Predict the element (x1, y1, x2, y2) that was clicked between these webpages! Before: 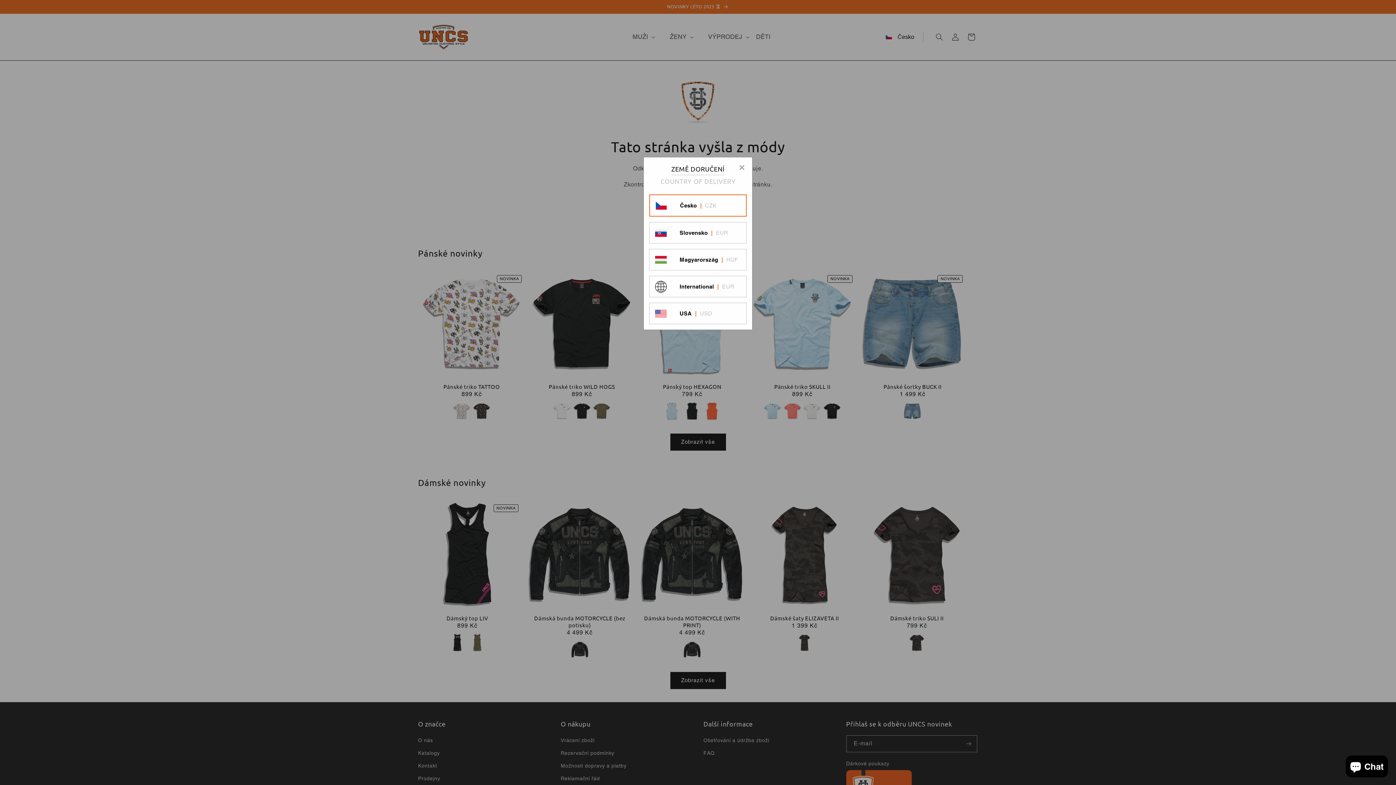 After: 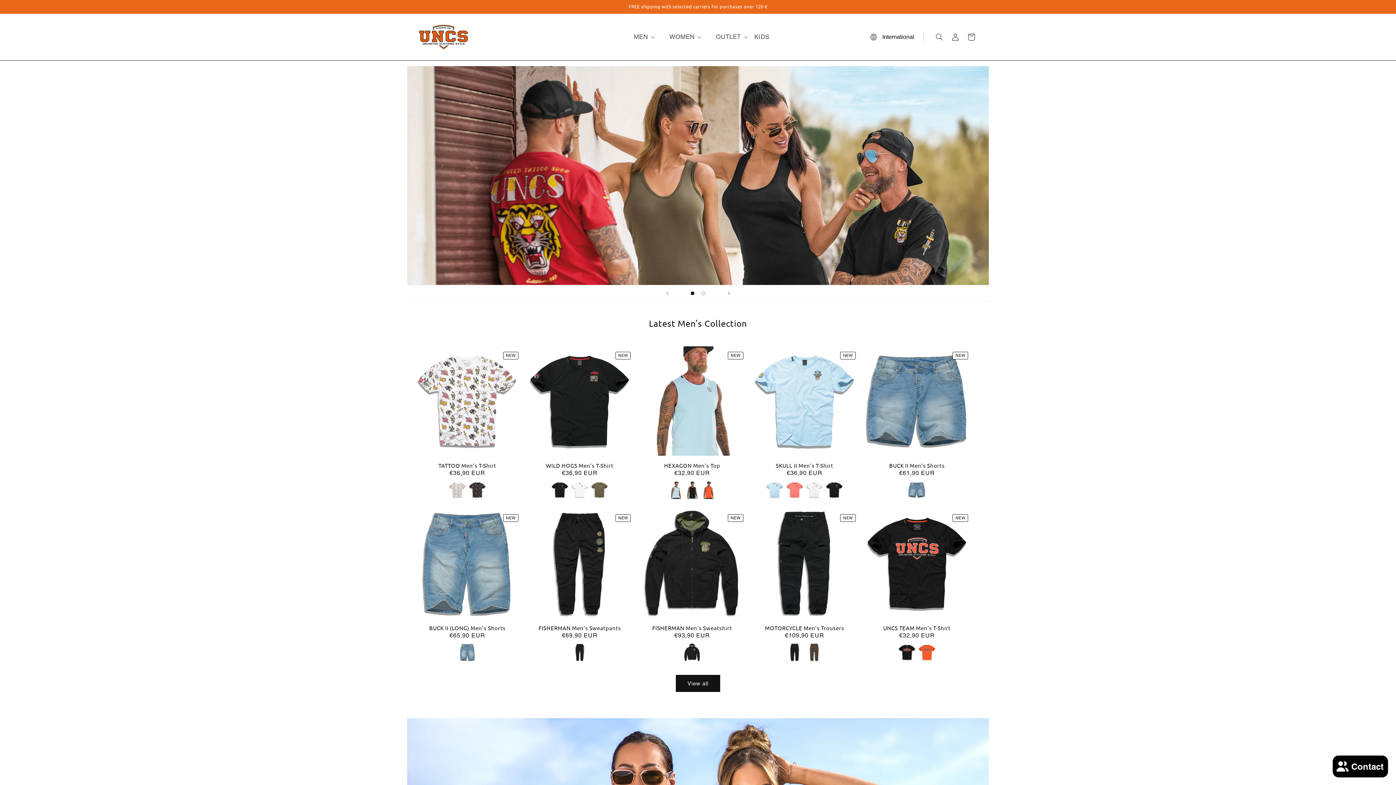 Action: bbox: (649, 276, 746, 297) label: International | EUR